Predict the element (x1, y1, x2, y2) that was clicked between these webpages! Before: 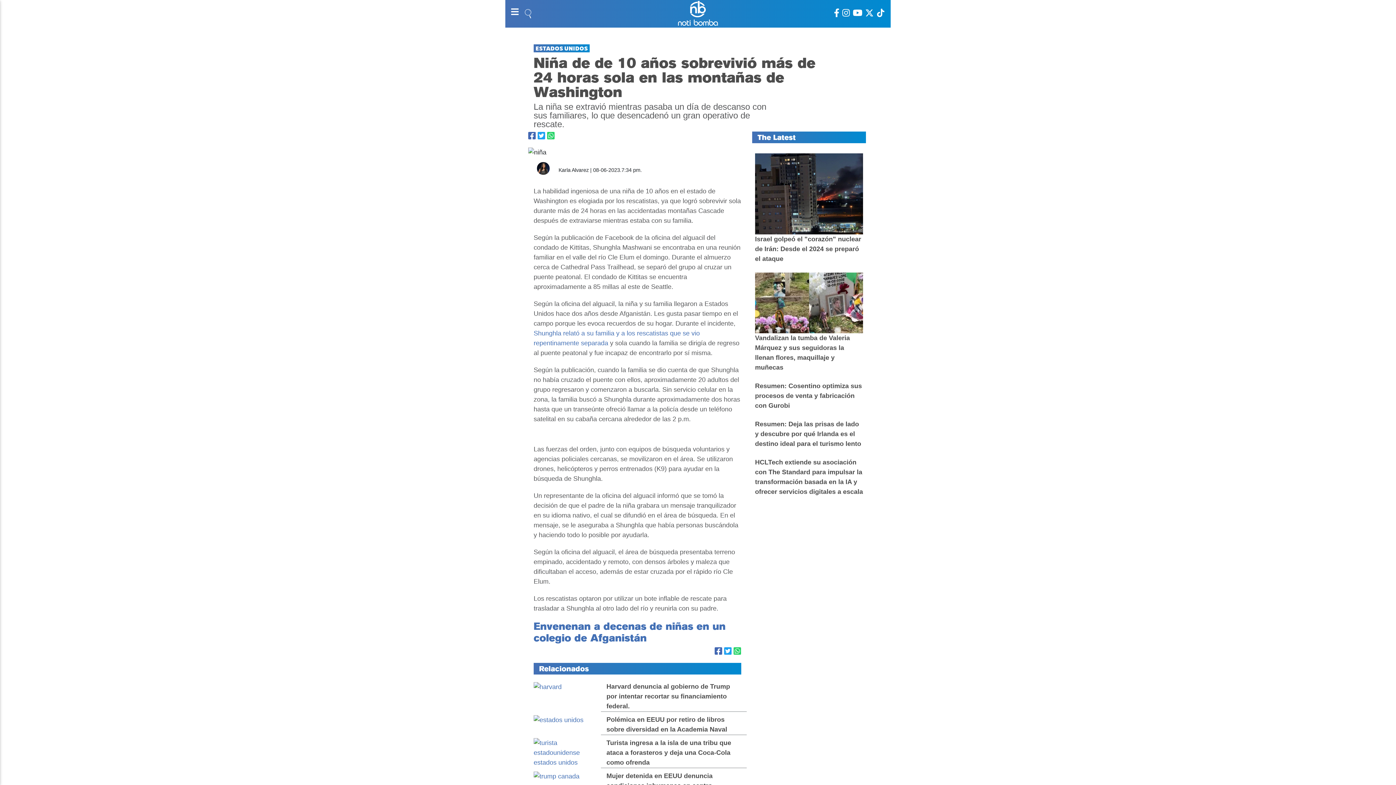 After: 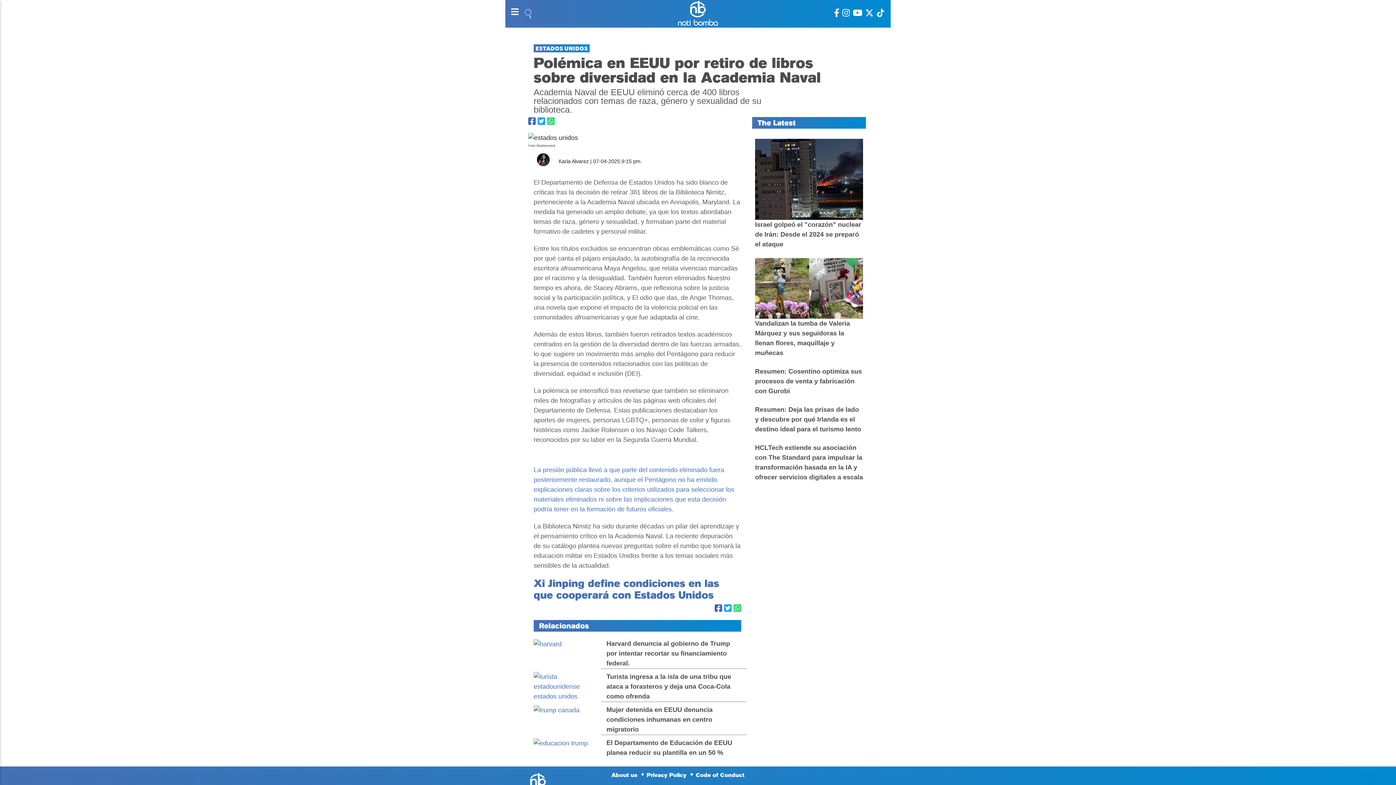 Action: bbox: (533, 716, 583, 723)